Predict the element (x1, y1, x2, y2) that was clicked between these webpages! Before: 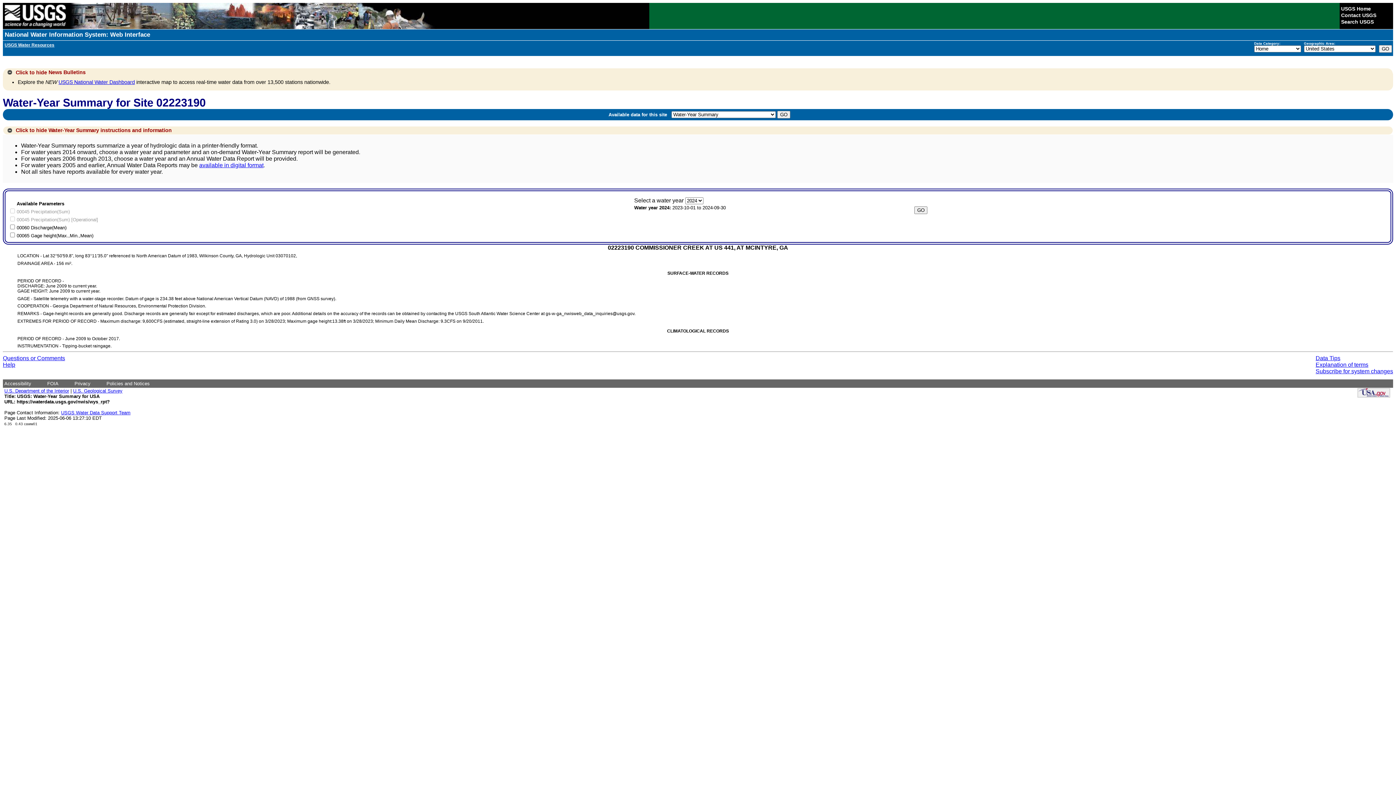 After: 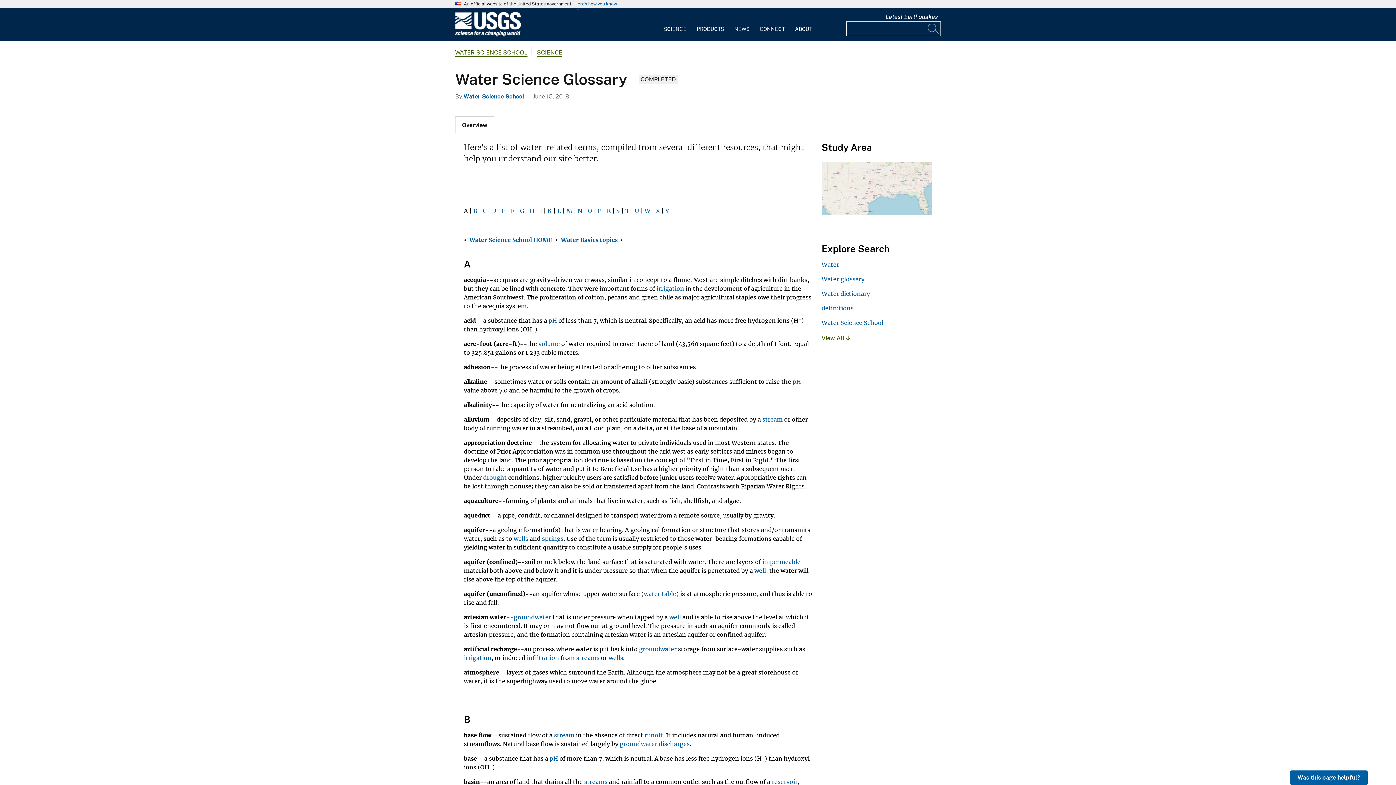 Action: bbox: (1316, 361, 1368, 368) label: Explanation of terms